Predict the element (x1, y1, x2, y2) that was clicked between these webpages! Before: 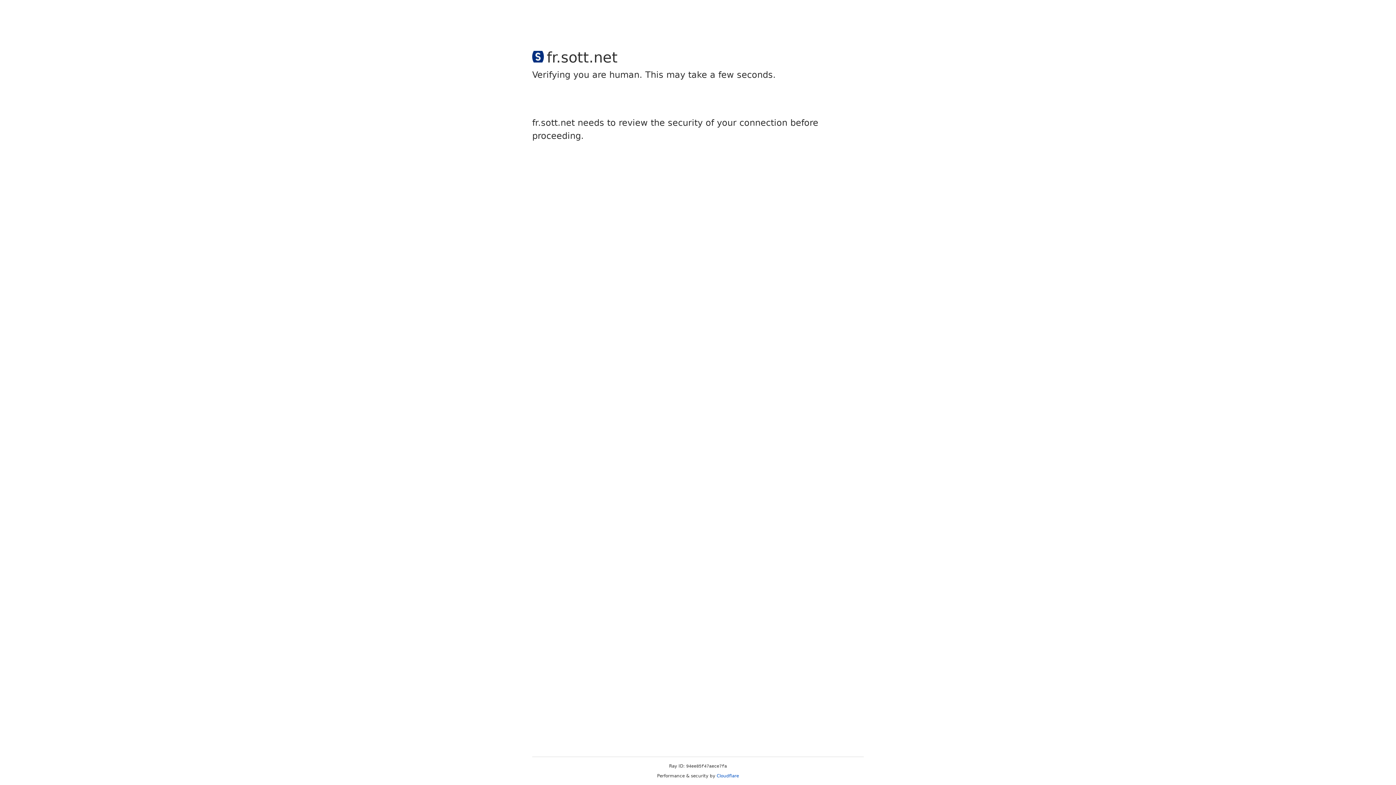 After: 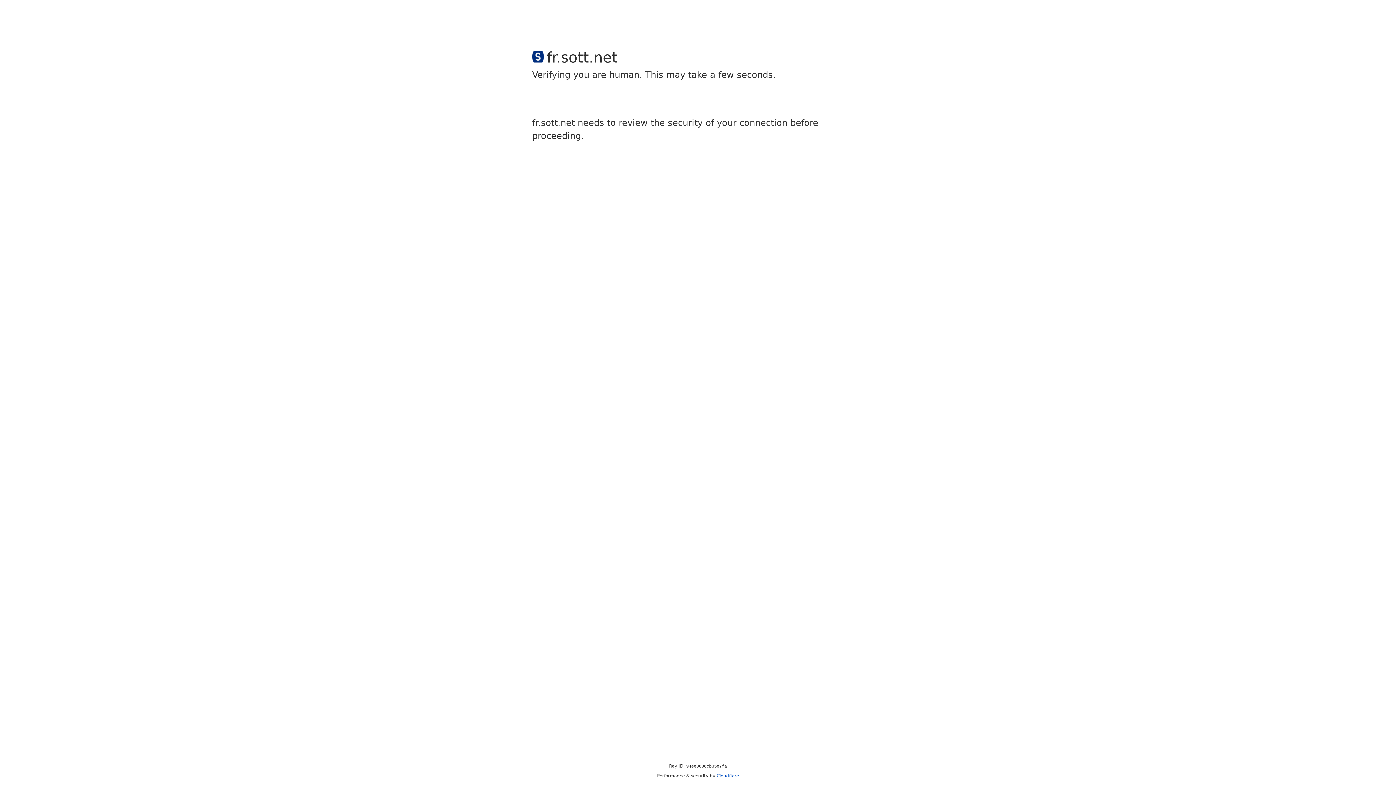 Action: label: Cloudflare bbox: (716, 773, 739, 778)